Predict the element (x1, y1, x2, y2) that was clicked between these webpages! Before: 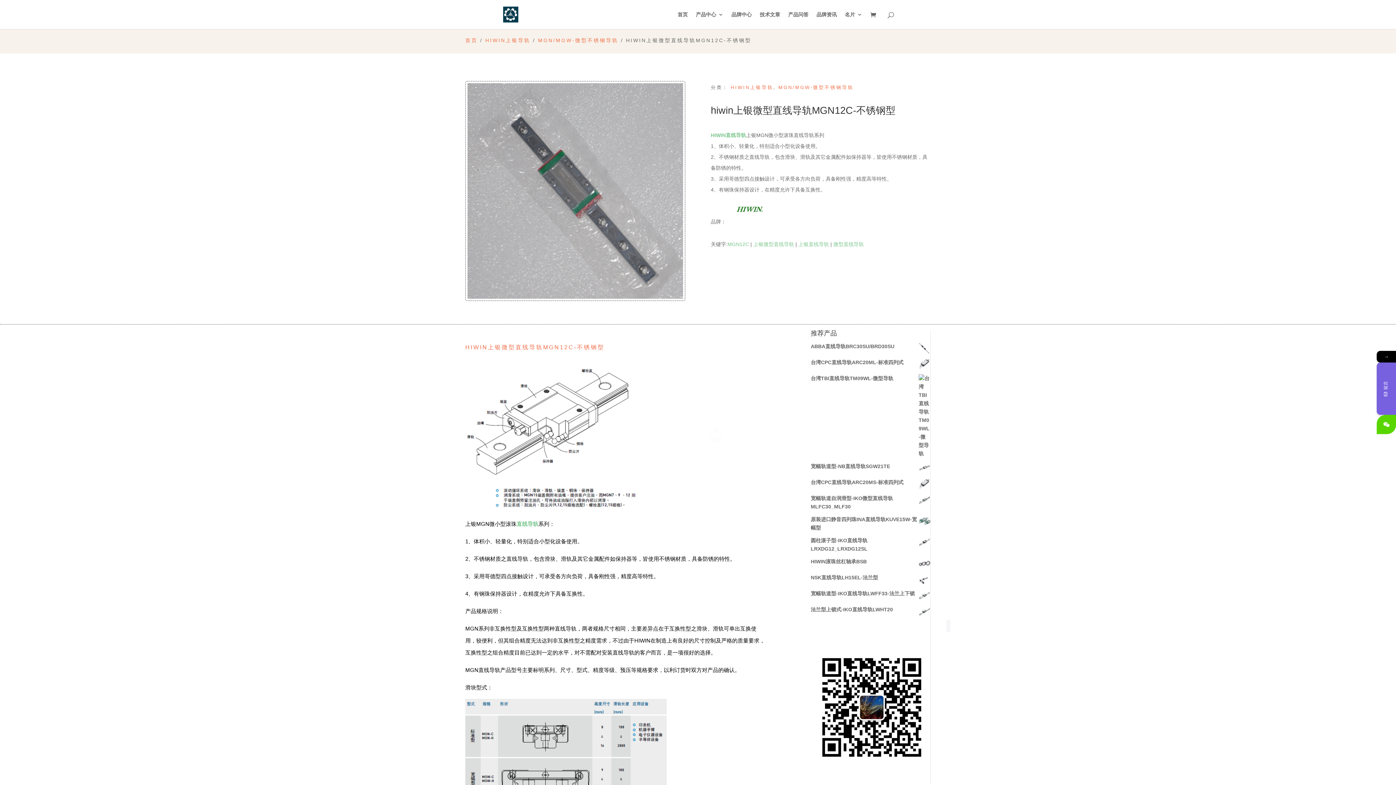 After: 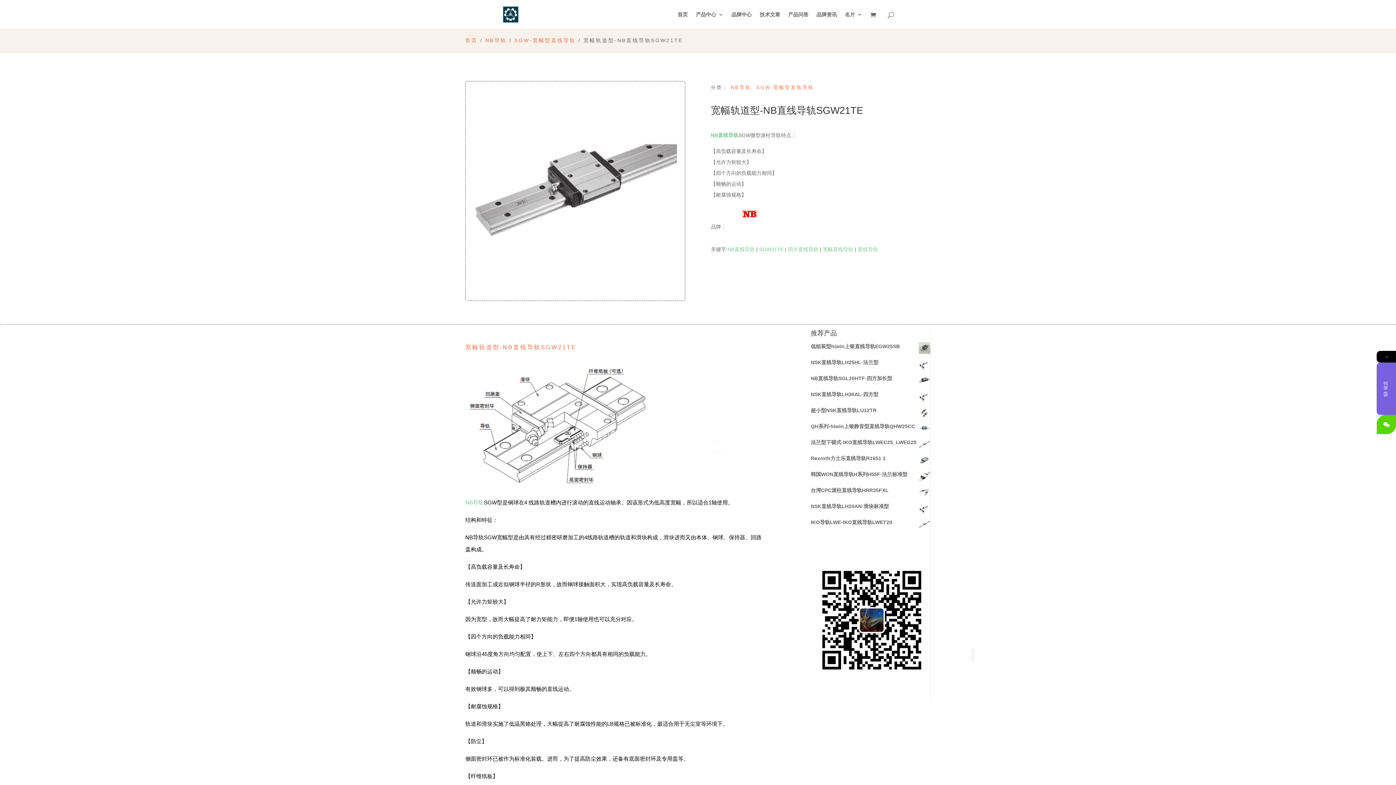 Action: bbox: (811, 462, 930, 470) label: 宽幅轨道型-NB直线导轨SGW21TE